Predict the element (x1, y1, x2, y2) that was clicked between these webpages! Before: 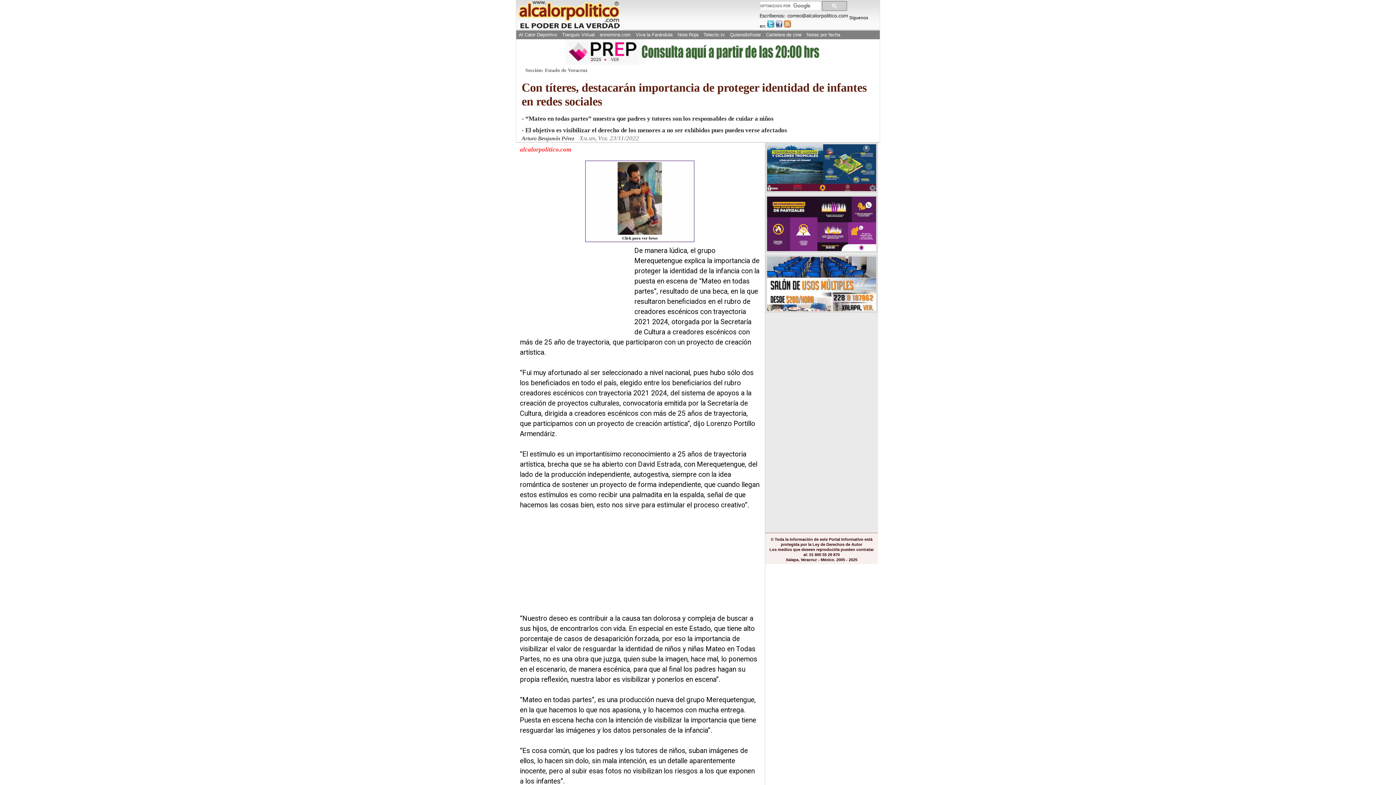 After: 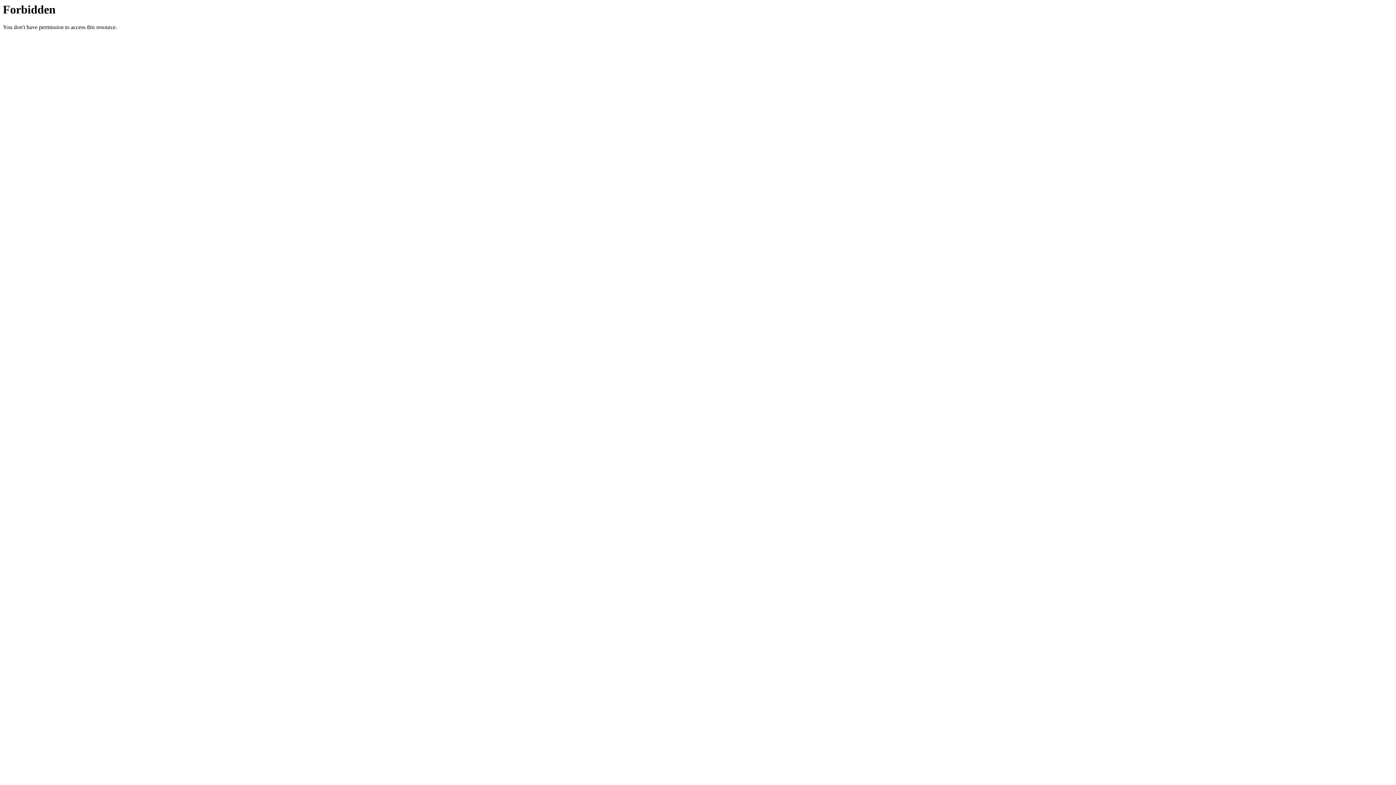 Action: label: ennomina.com bbox: (598, 30, 632, 39)